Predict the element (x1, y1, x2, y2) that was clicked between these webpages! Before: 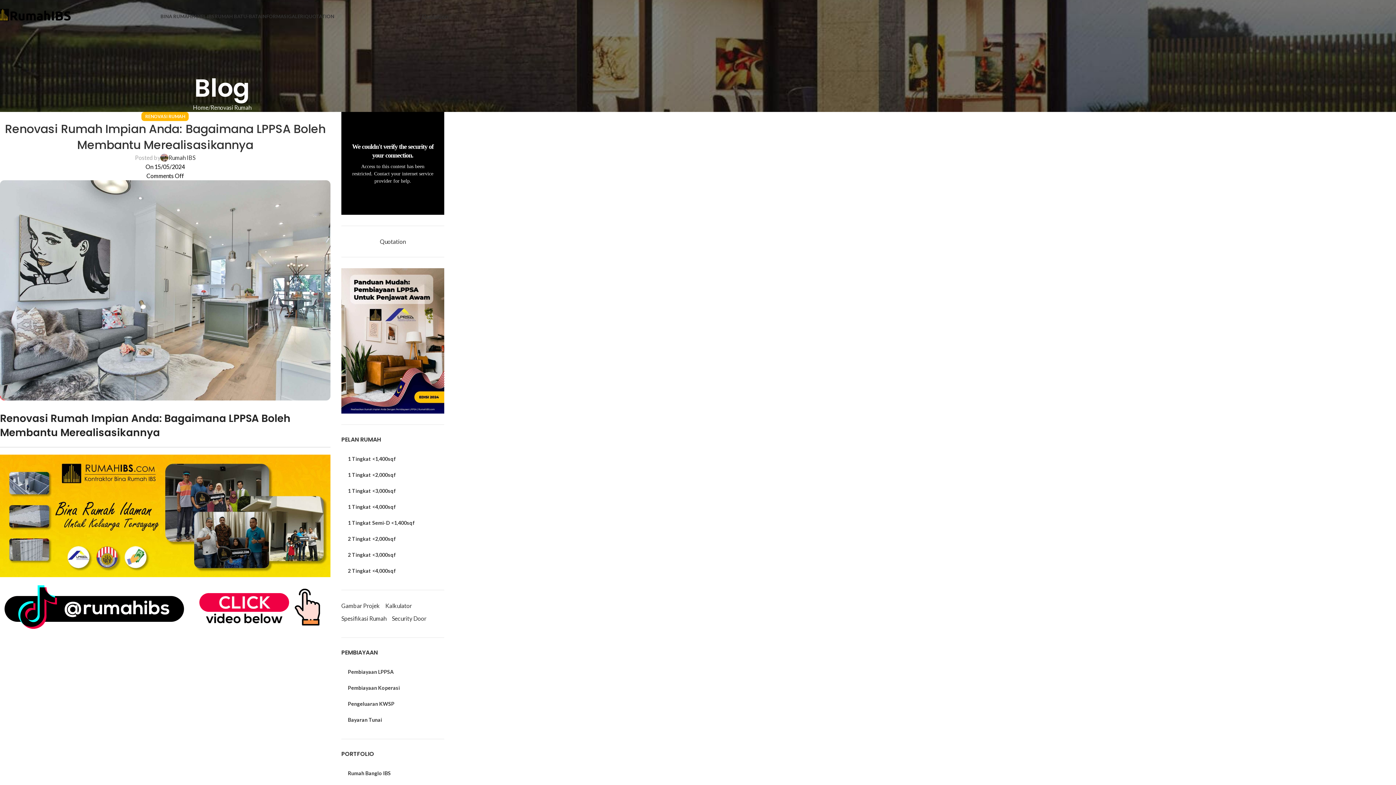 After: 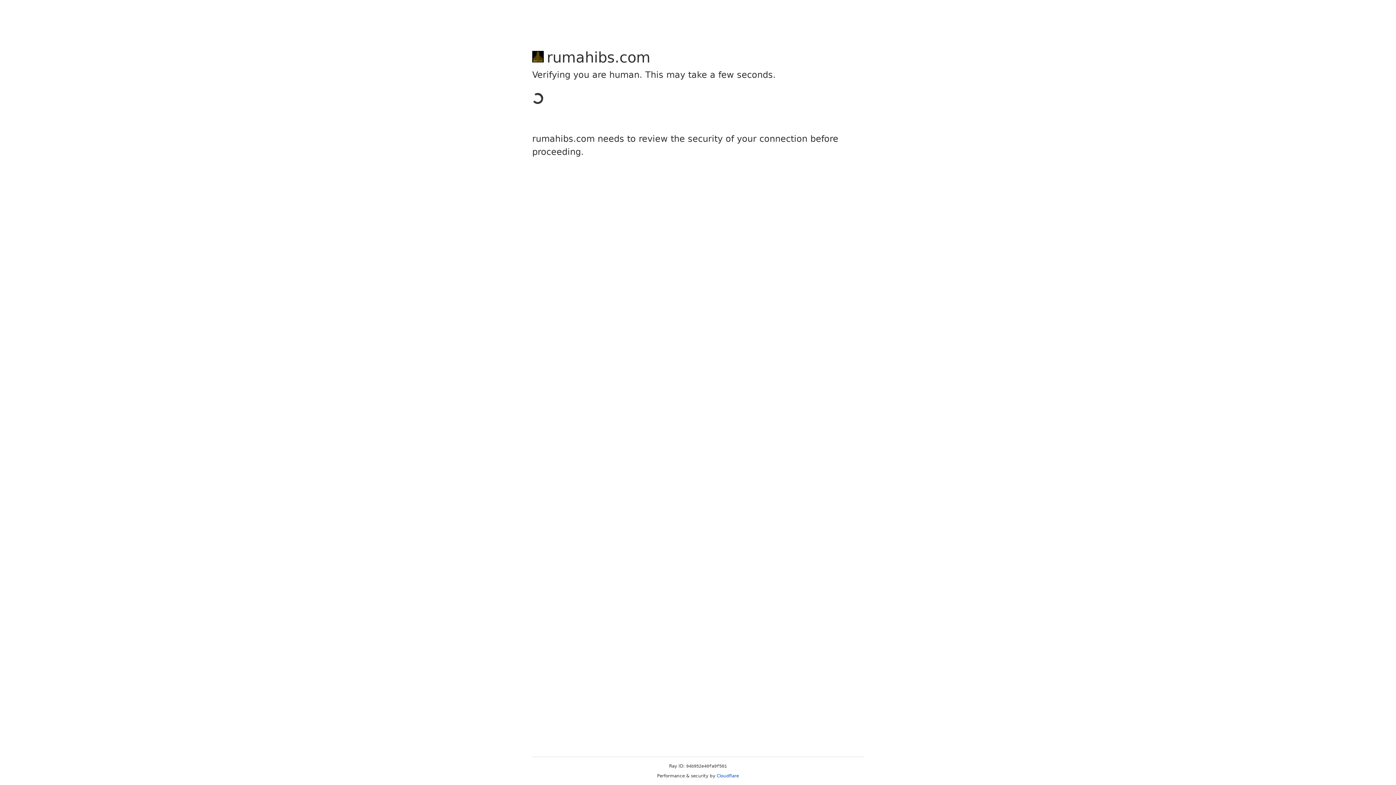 Action: label: Gambar Projek bbox: (341, 602, 379, 609)